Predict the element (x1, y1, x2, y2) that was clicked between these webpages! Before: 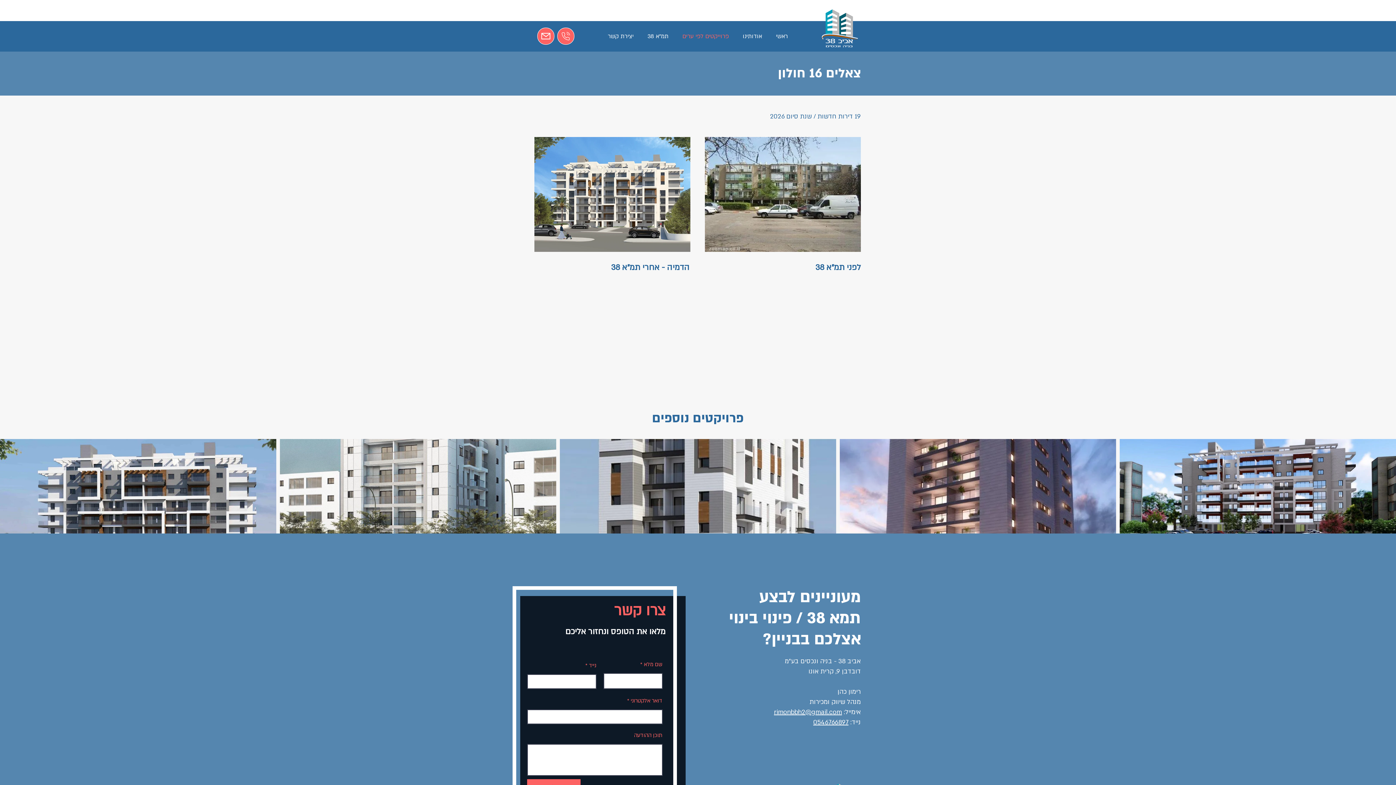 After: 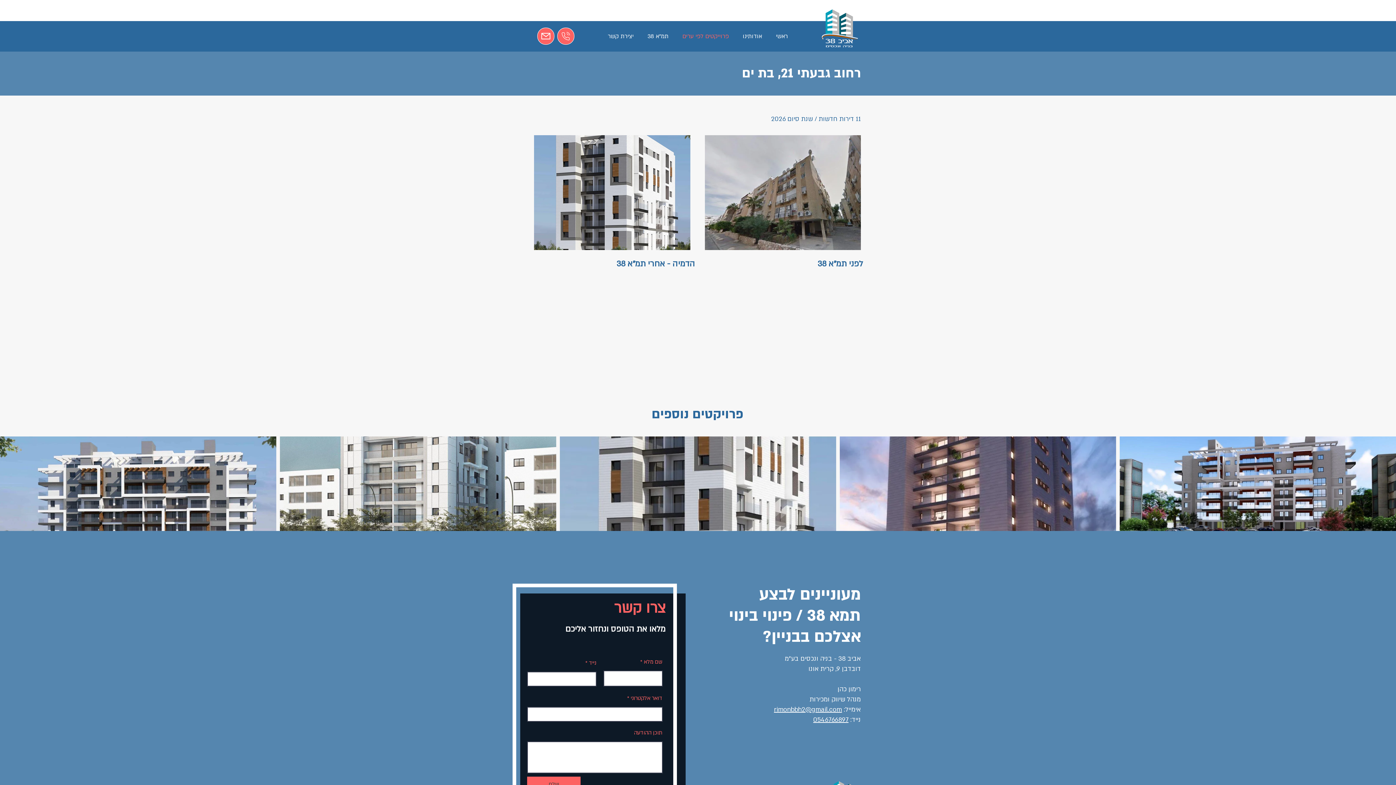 Action: label: גבעתי 21 bbox: (560, 439, 836, 533)